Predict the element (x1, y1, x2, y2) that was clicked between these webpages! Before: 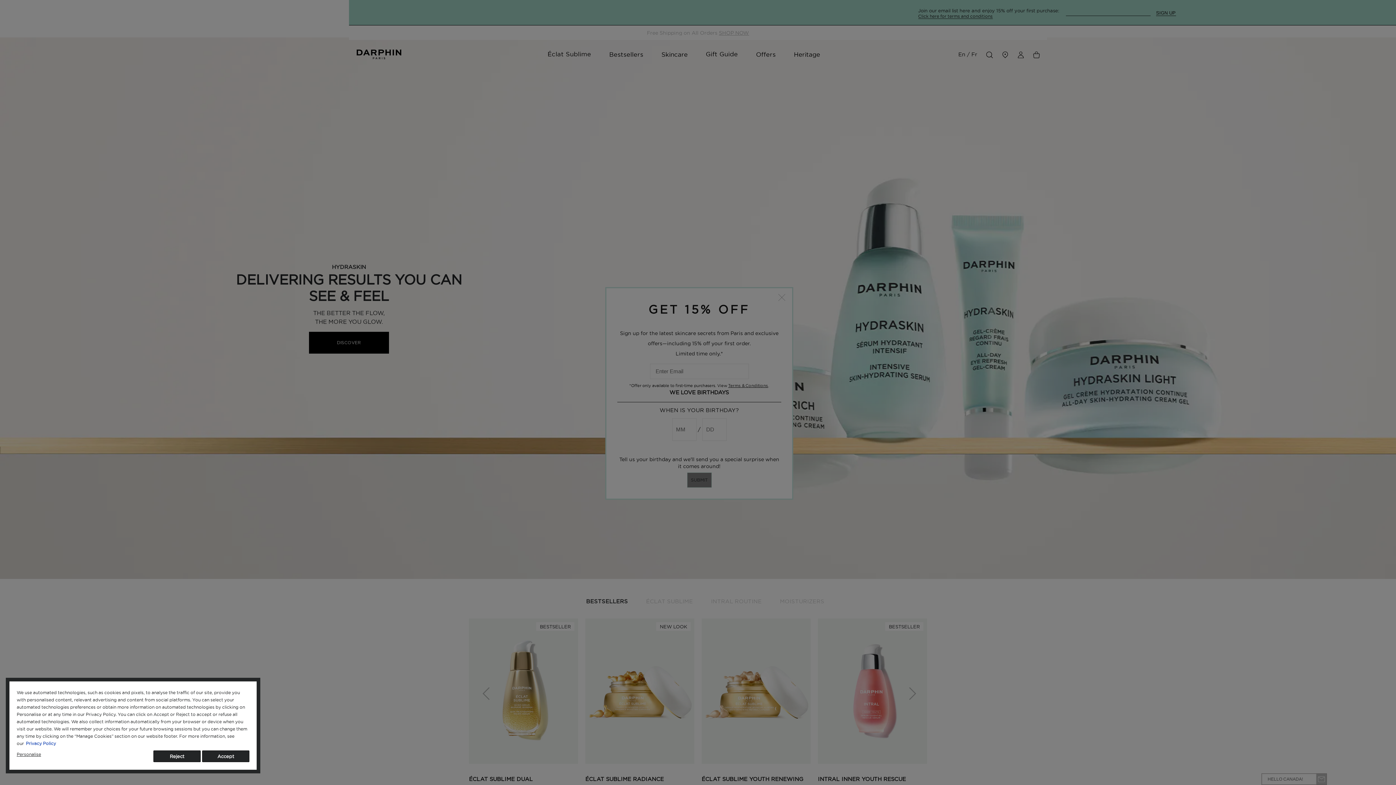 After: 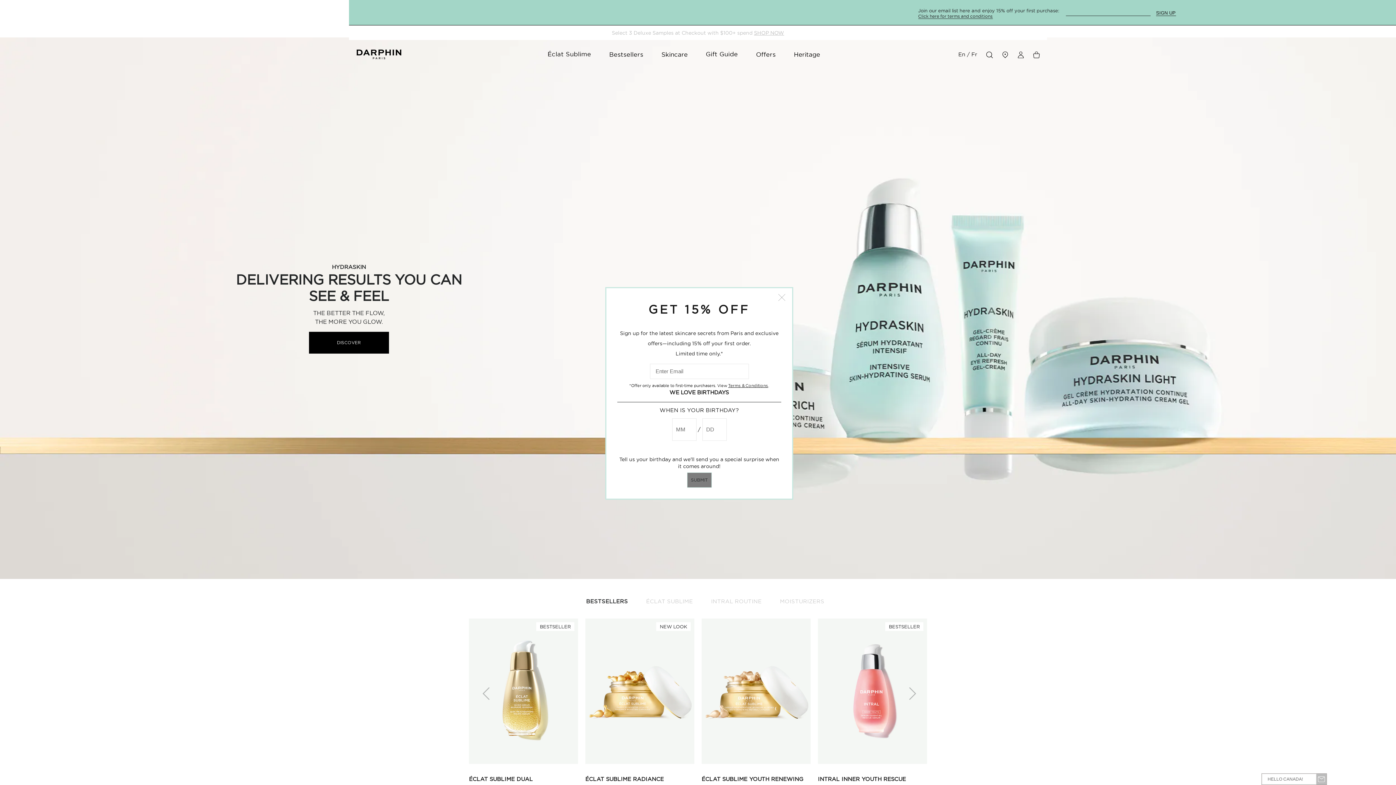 Action: bbox: (202, 750, 249, 762) label: Accept